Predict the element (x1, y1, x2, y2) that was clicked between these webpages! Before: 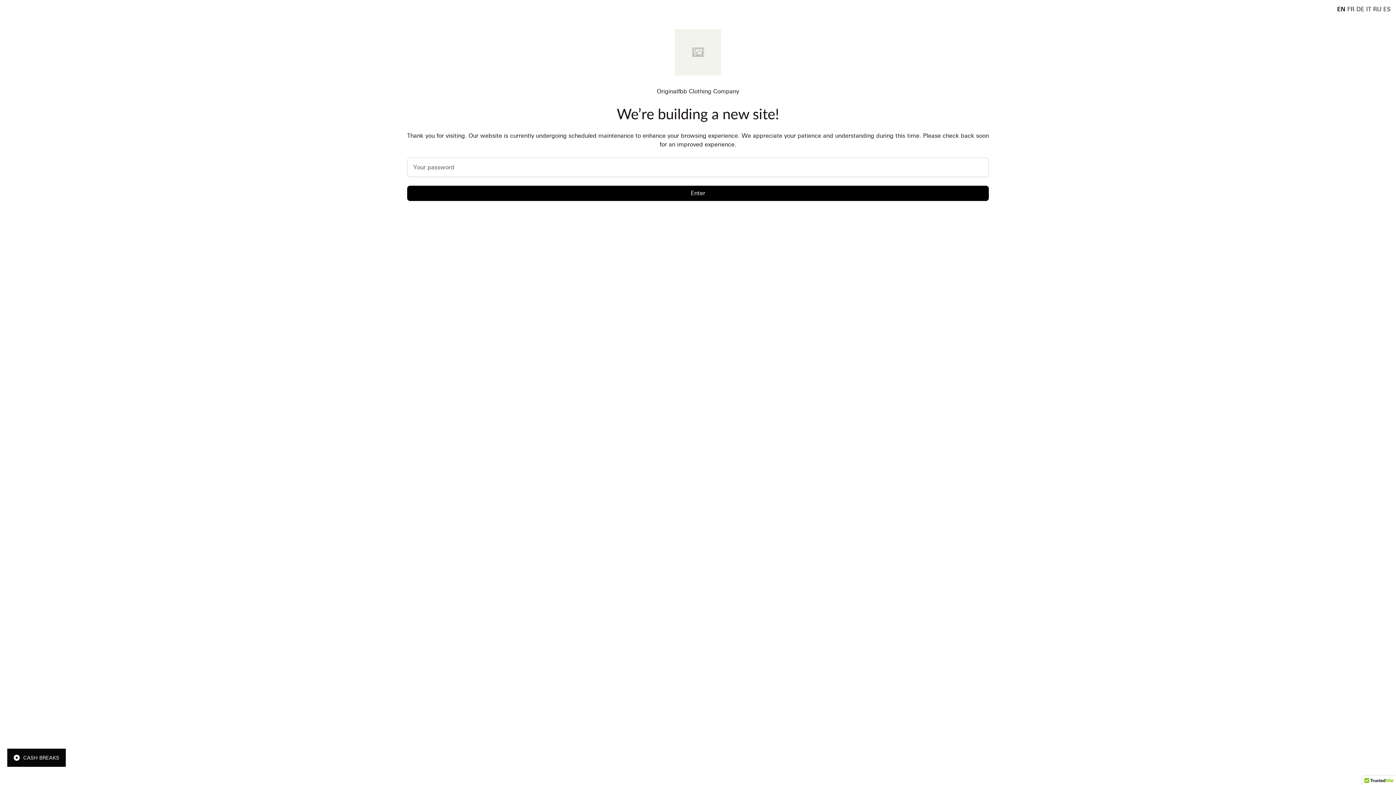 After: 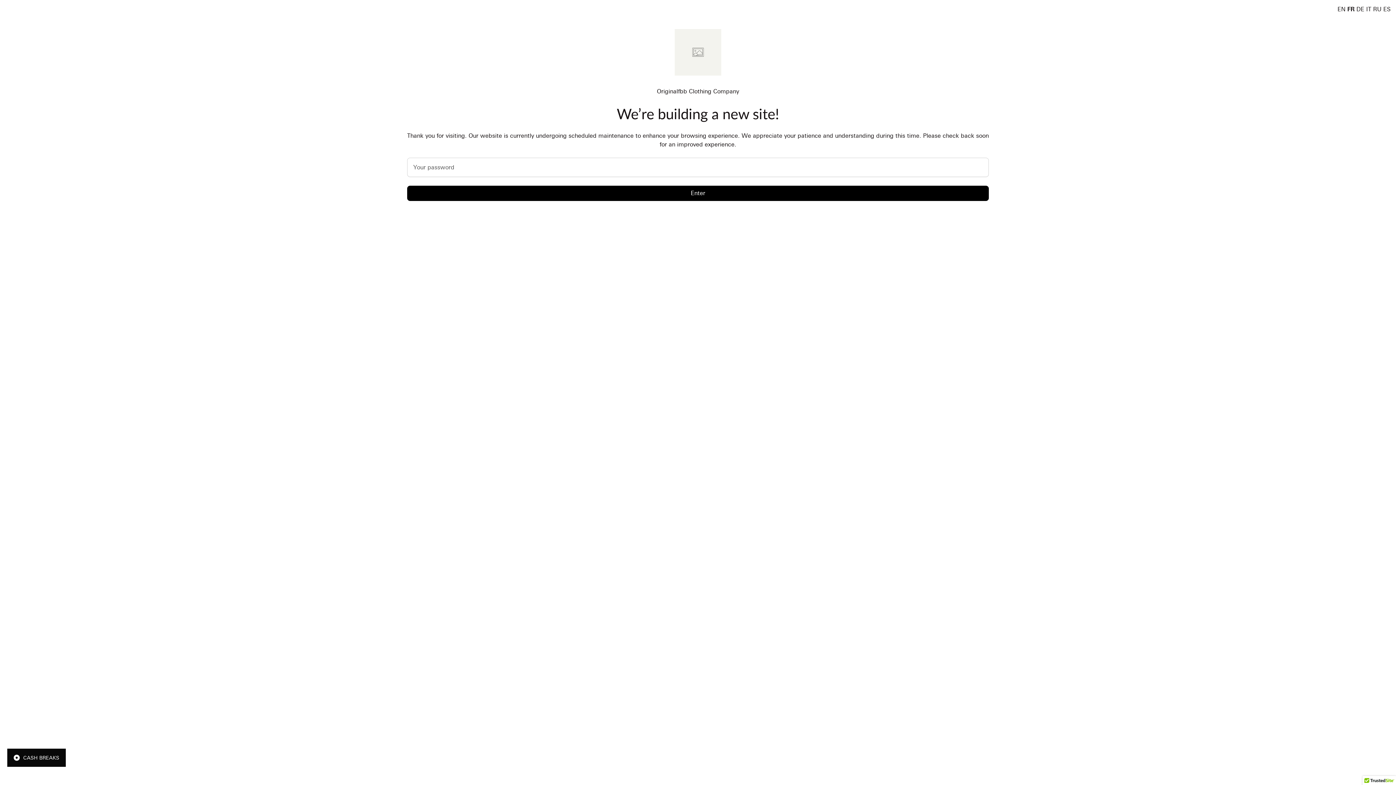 Action: bbox: (1347, 5, 1354, 12) label: FR